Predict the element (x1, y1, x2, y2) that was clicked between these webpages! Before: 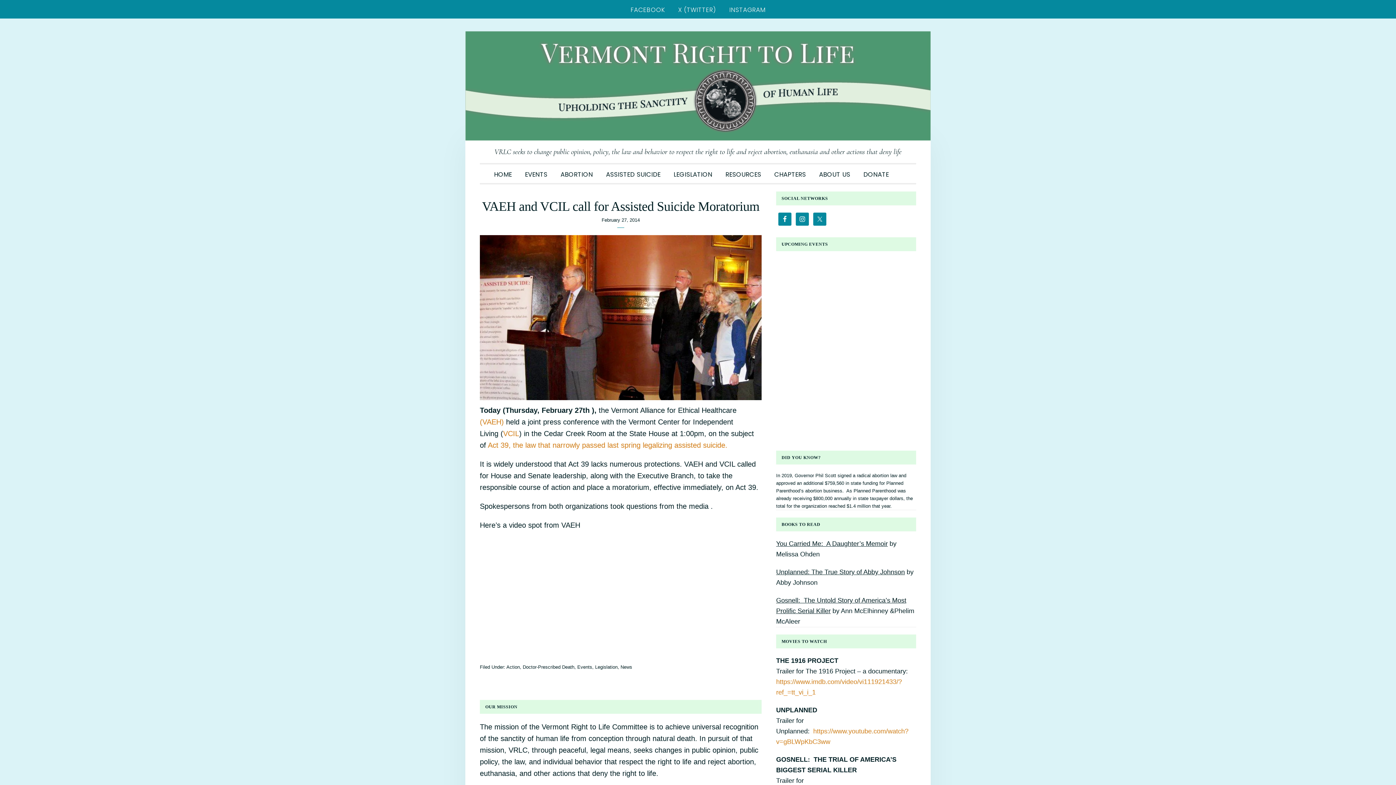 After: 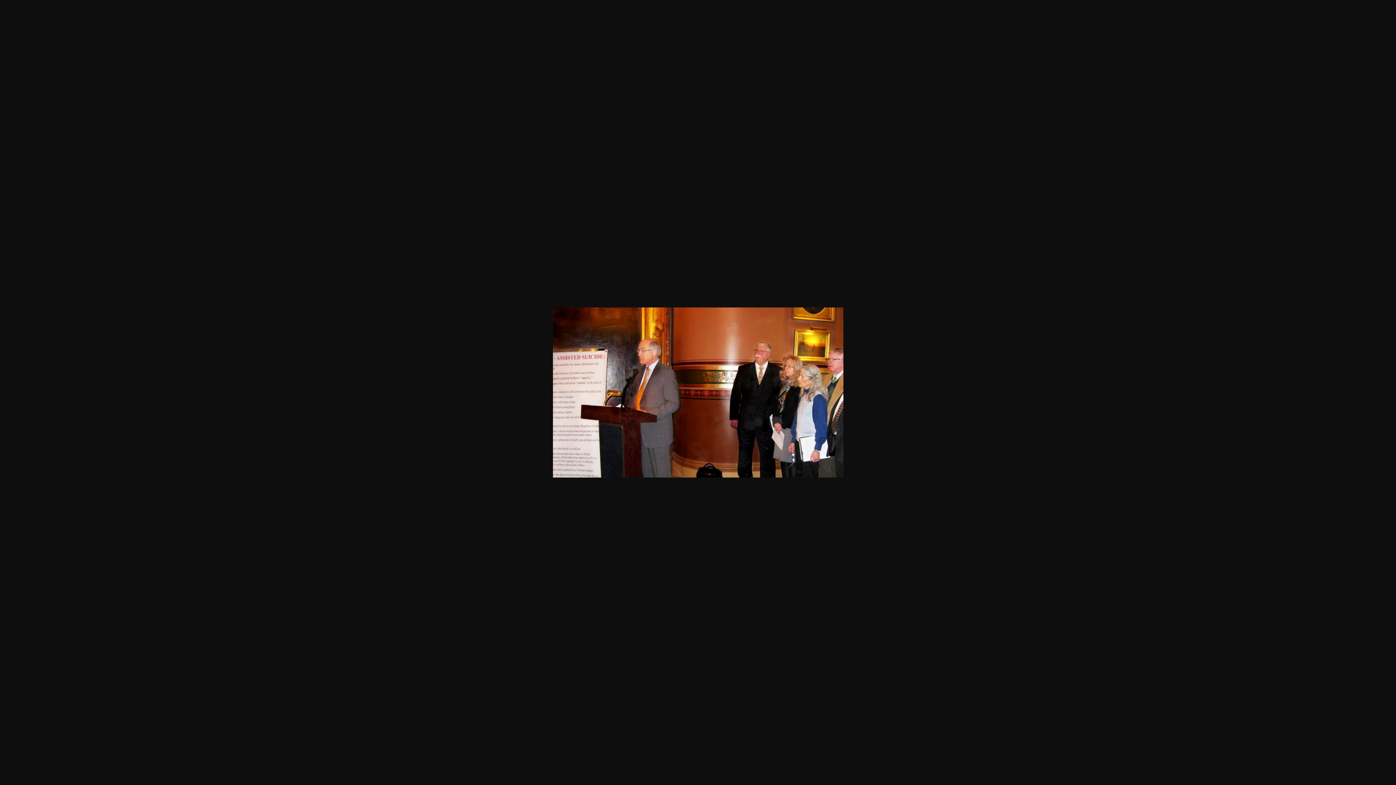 Action: bbox: (480, 237, 761, 245)